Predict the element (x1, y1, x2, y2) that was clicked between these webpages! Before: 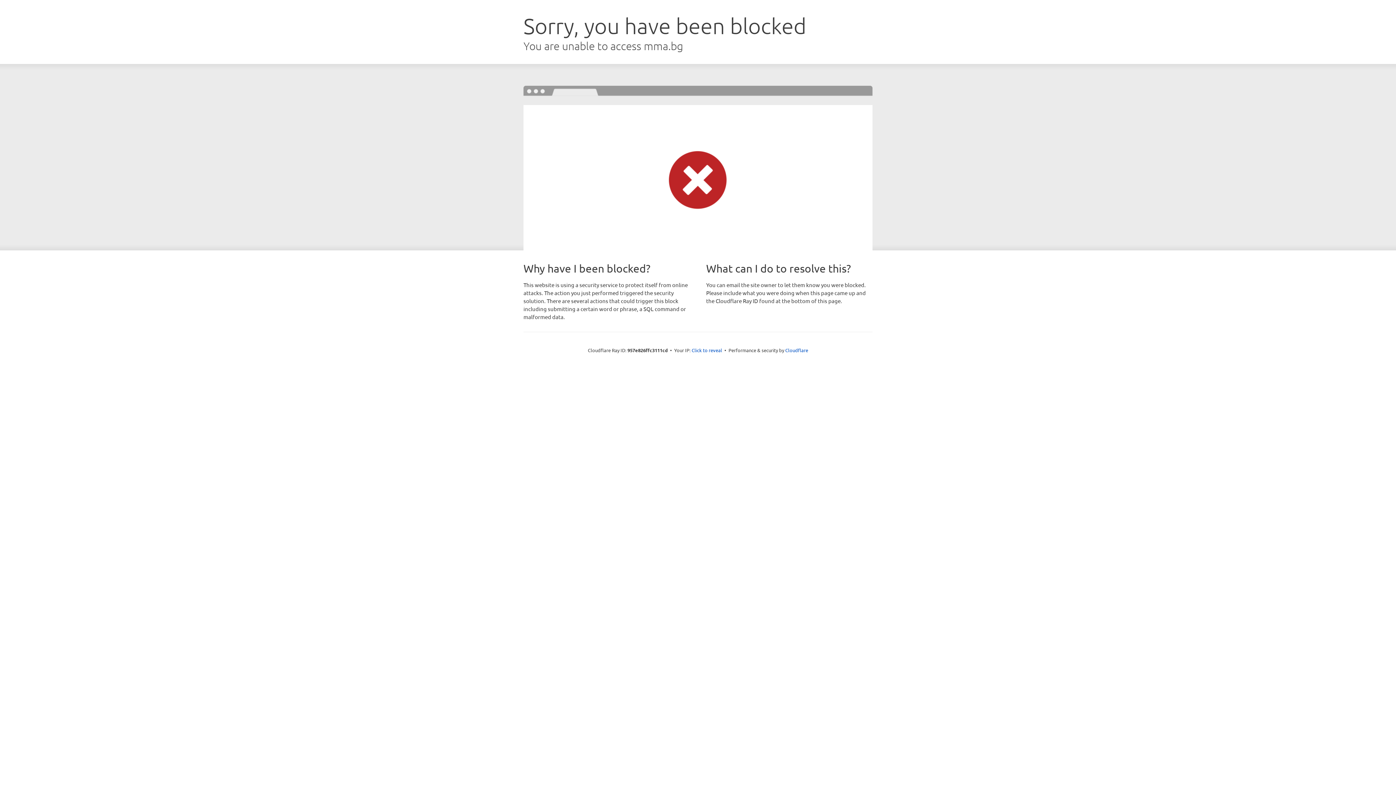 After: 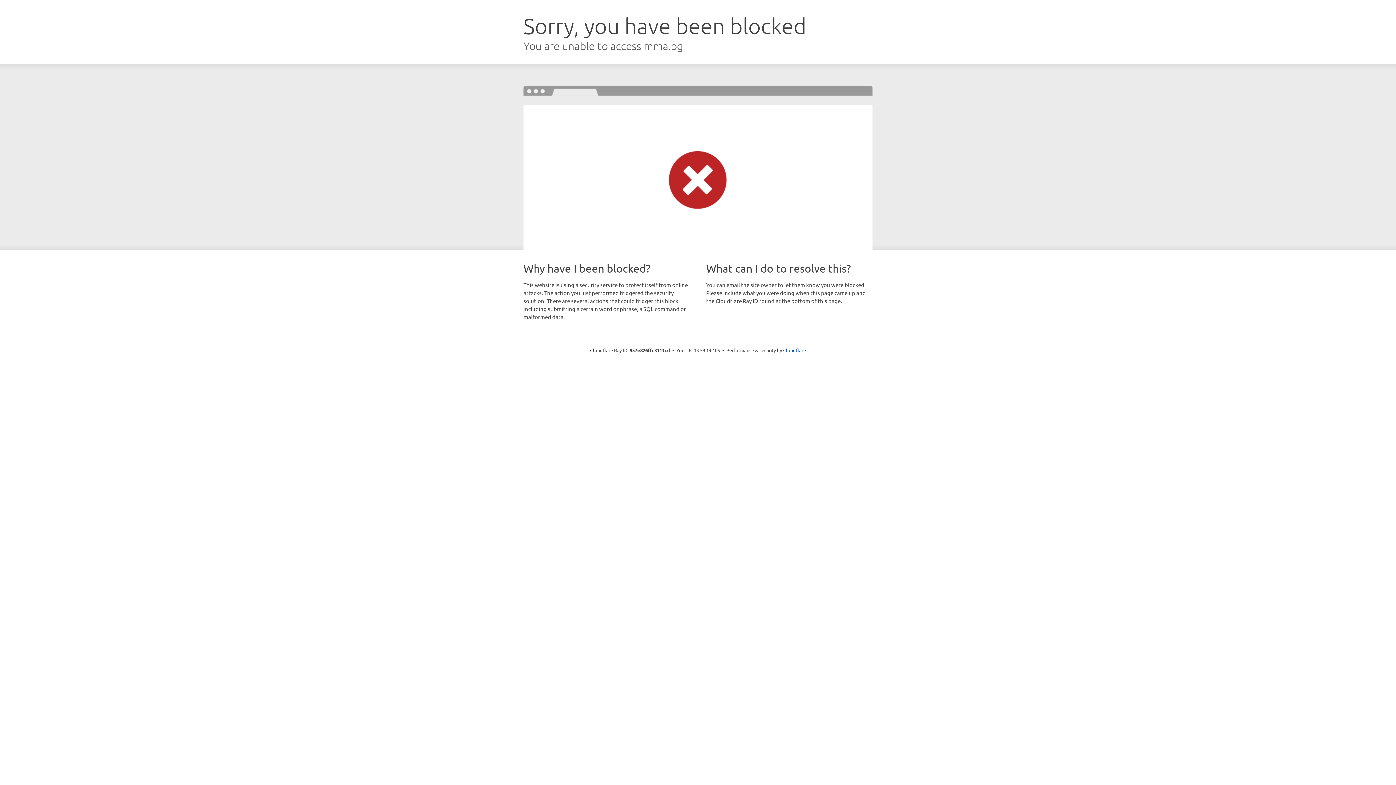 Action: bbox: (691, 346, 722, 353) label: Click to reveal